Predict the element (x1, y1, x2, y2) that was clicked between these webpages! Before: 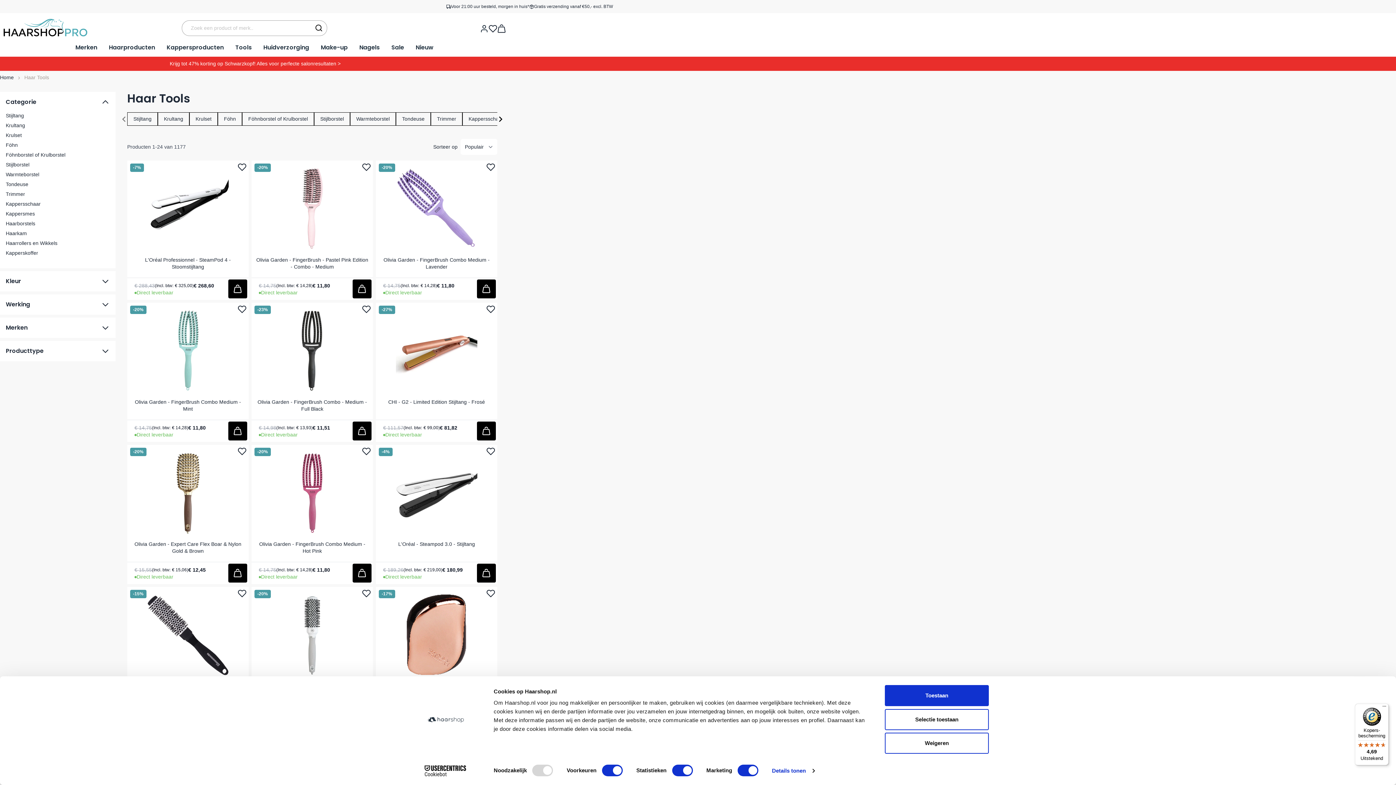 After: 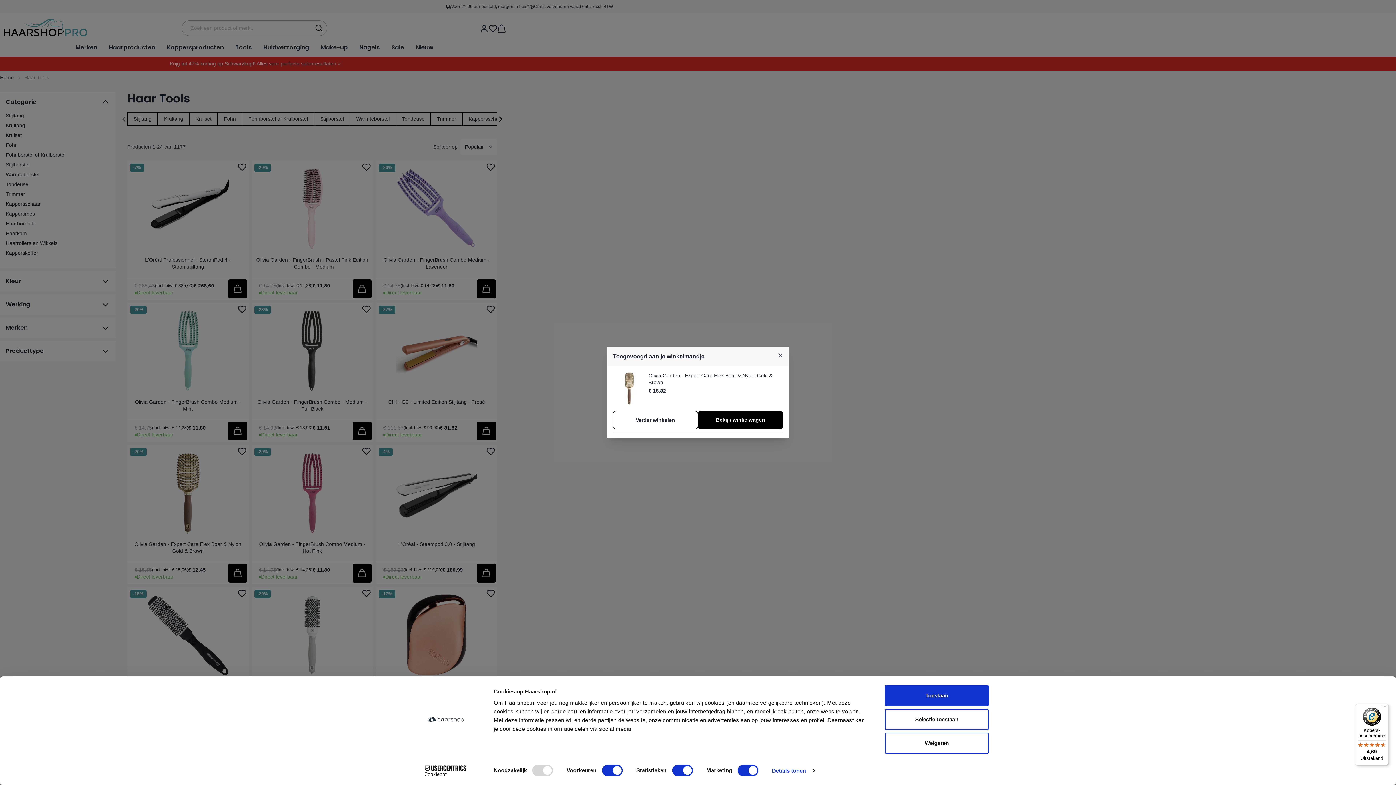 Action: label: In Winkelwagen Olivia Garden - Expert Care Flex Boar & Nylon Gold & Brown  bbox: (228, 564, 247, 582)